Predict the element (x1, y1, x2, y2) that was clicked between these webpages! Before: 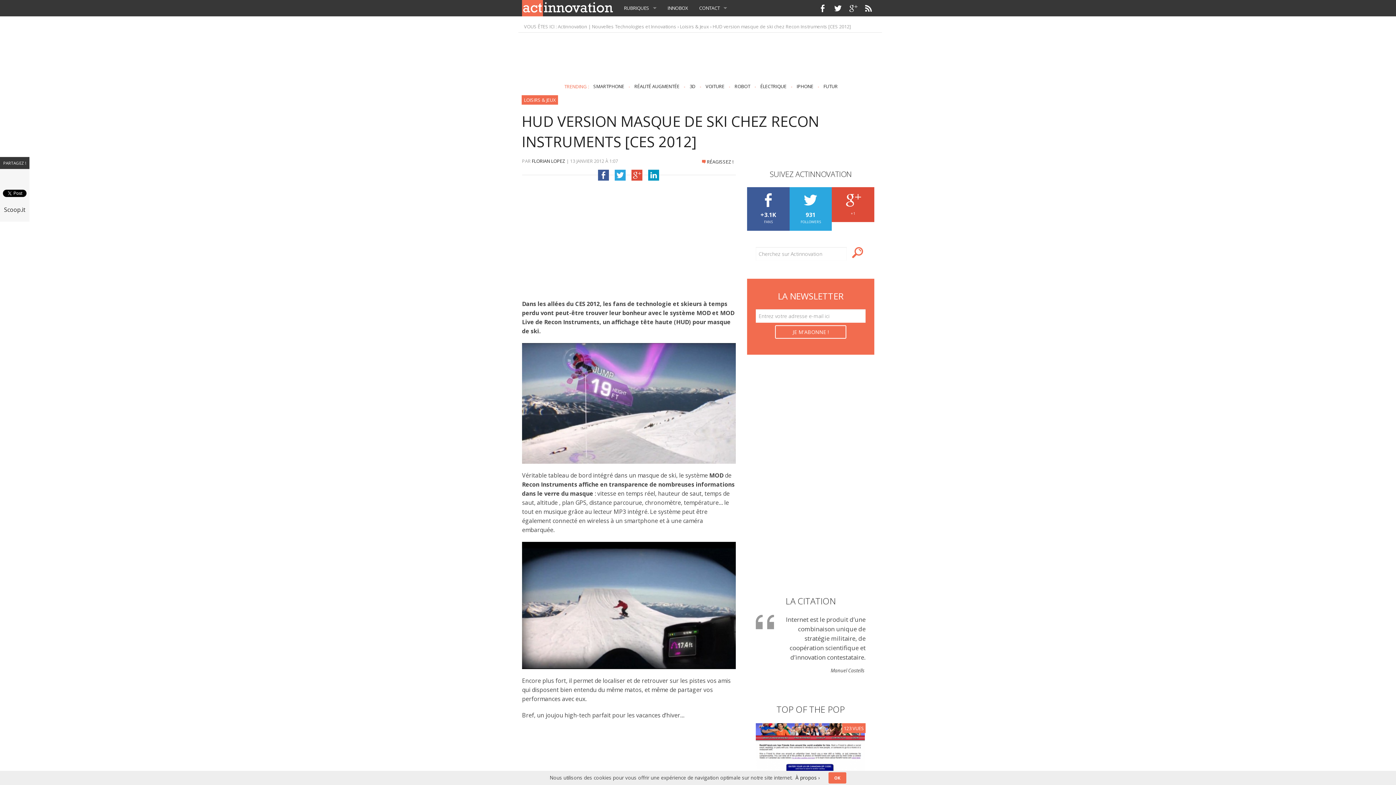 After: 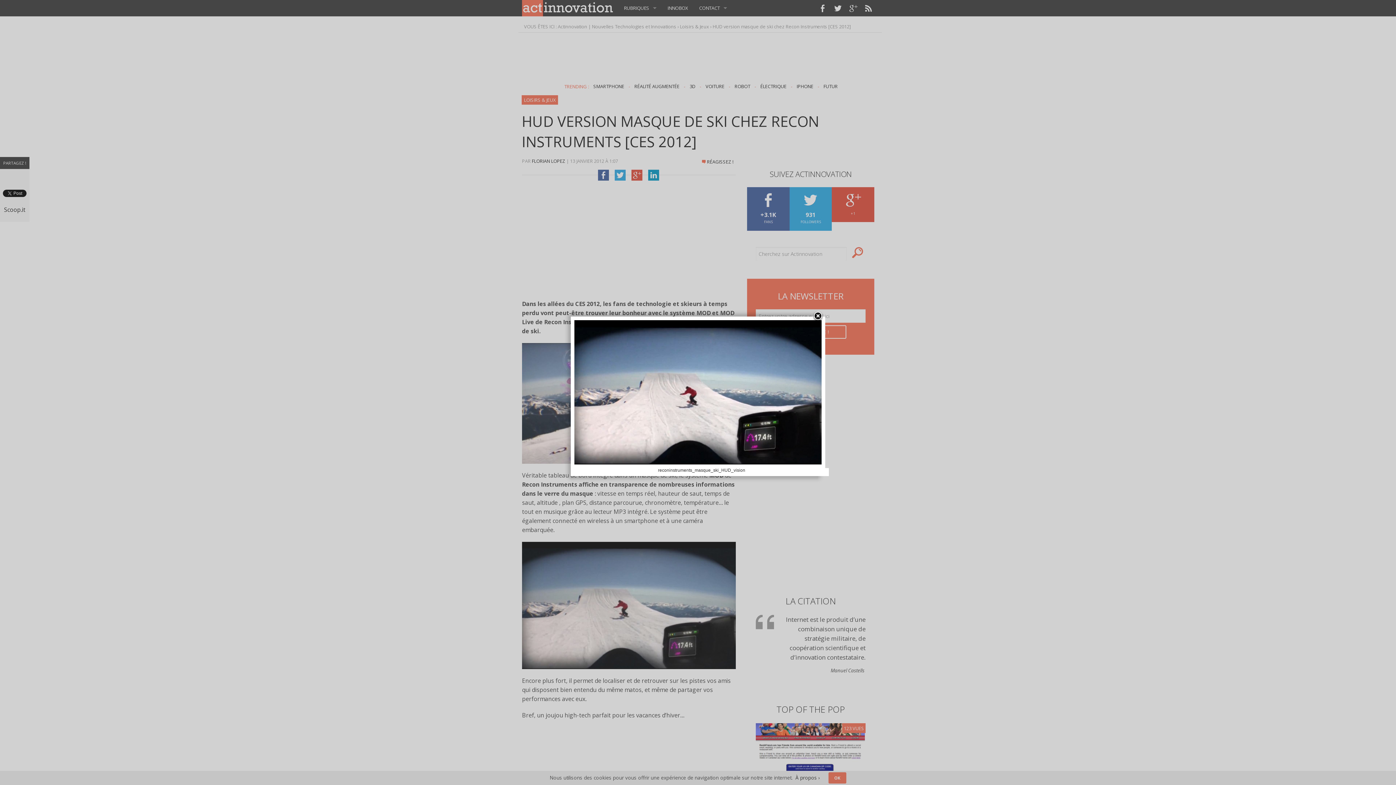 Action: bbox: (522, 542, 736, 669)